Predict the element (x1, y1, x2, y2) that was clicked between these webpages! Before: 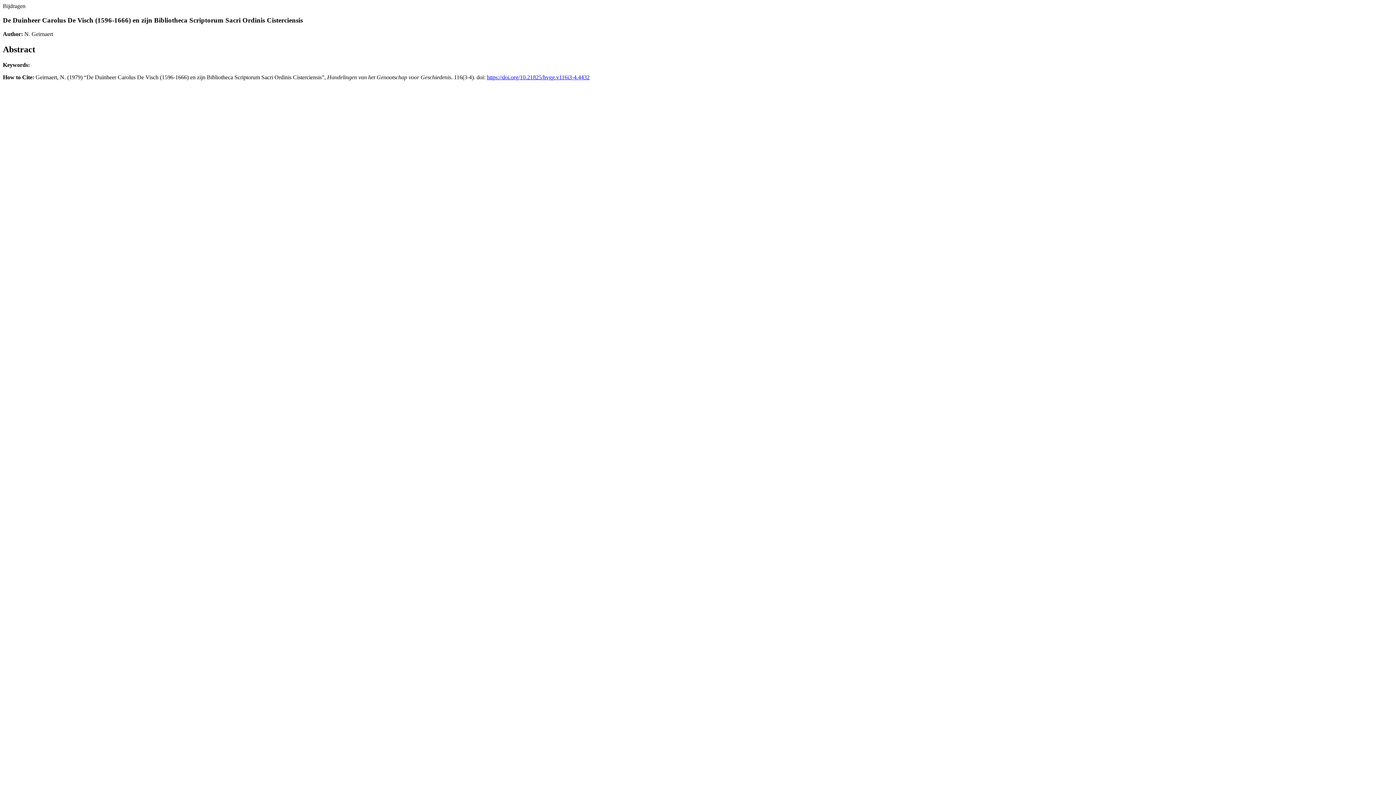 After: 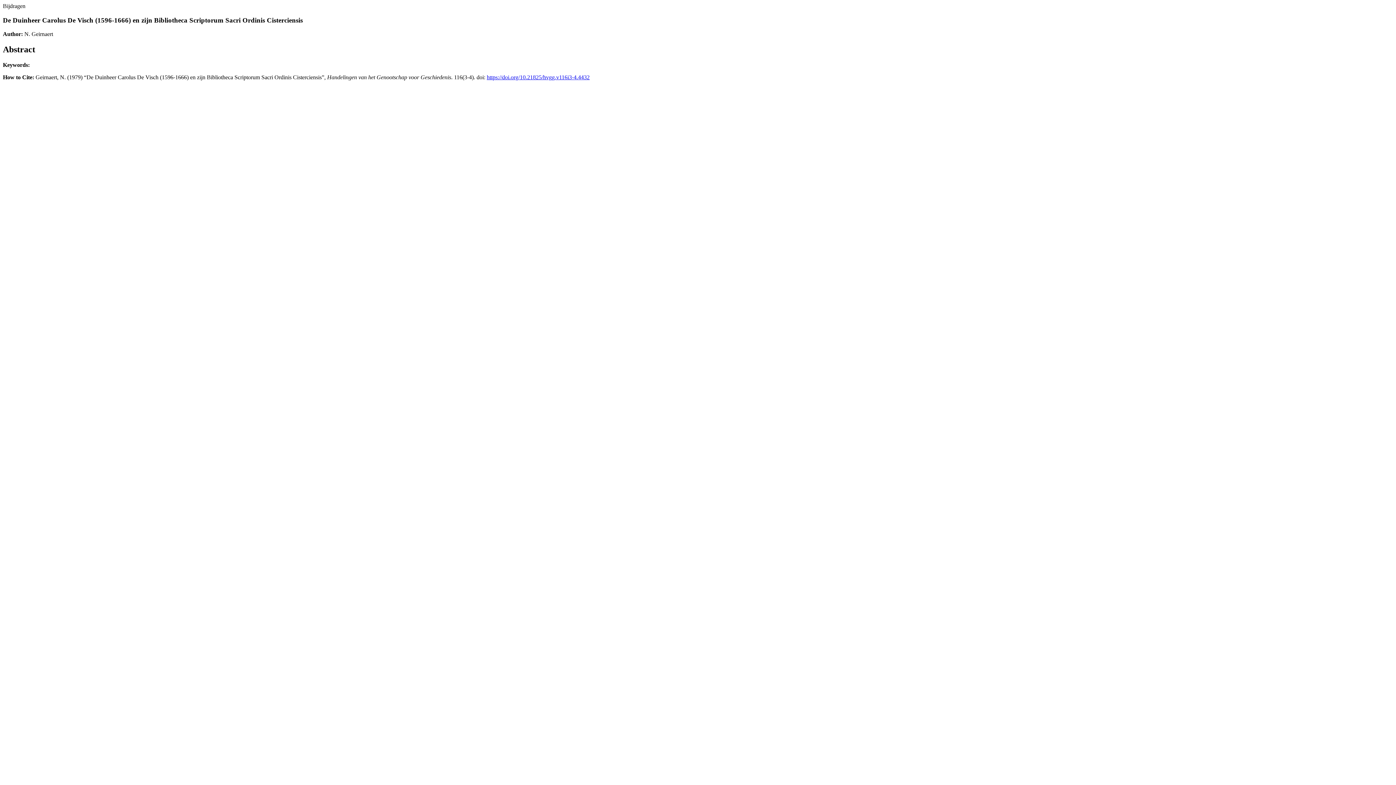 Action: label: N. Geirnaert bbox: (24, 31, 53, 37)